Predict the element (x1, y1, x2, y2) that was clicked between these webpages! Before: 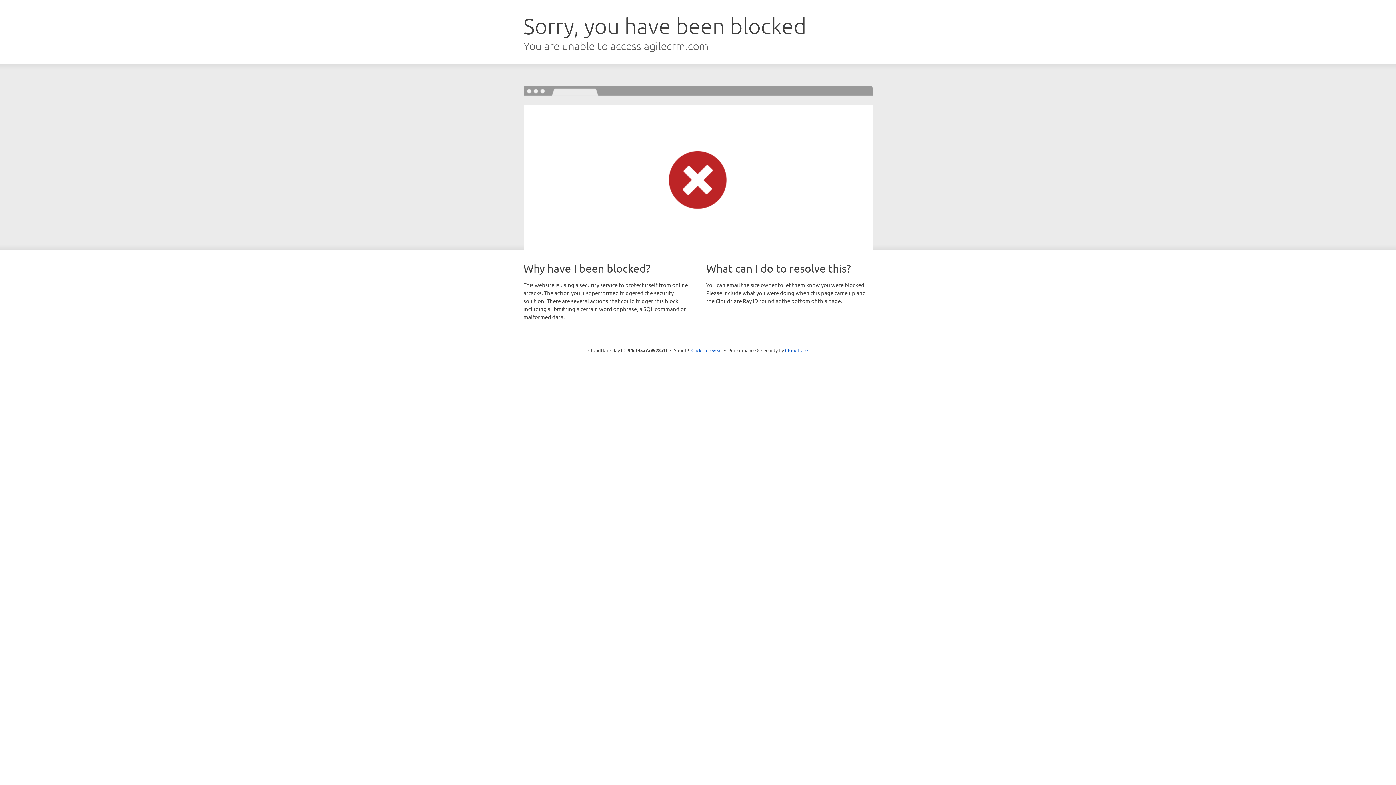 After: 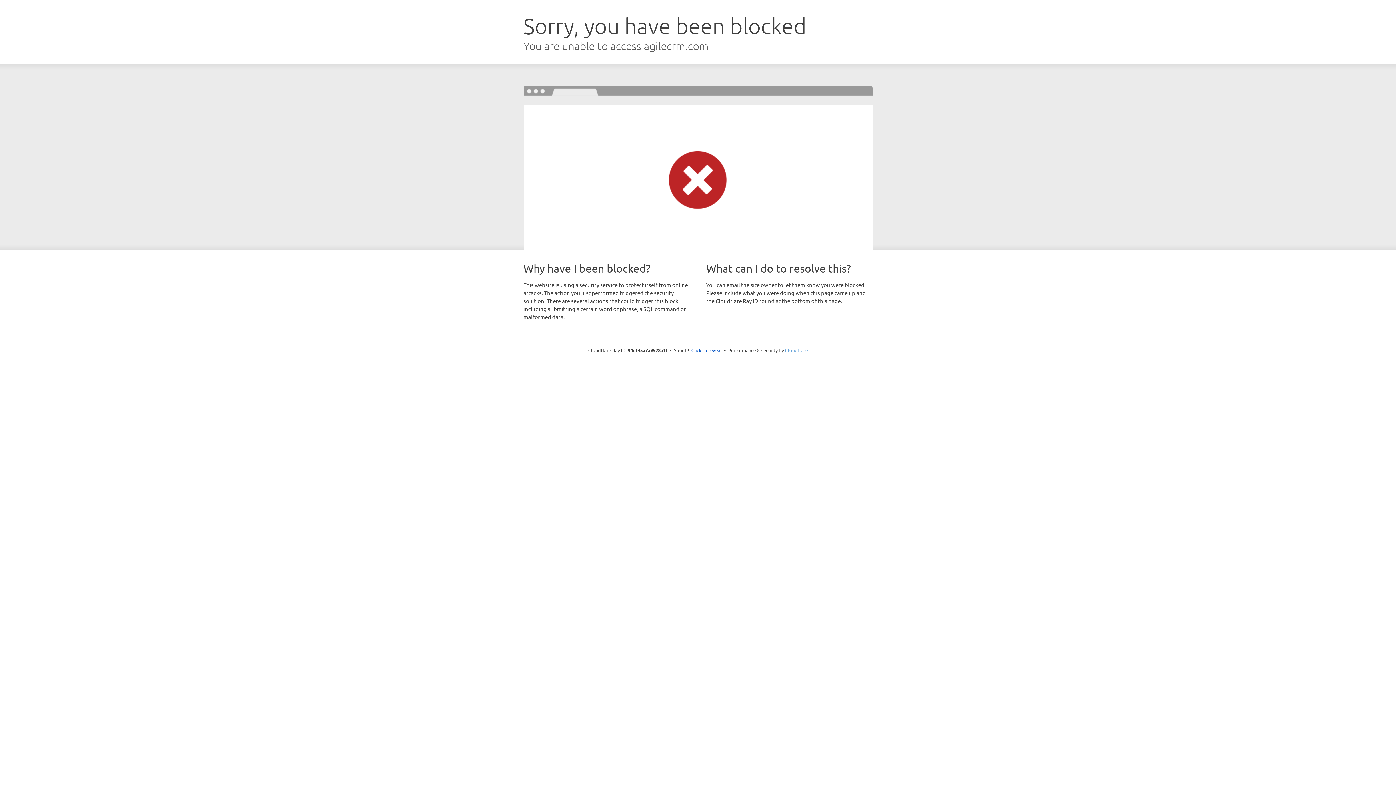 Action: bbox: (785, 347, 808, 353) label: Cloudflare